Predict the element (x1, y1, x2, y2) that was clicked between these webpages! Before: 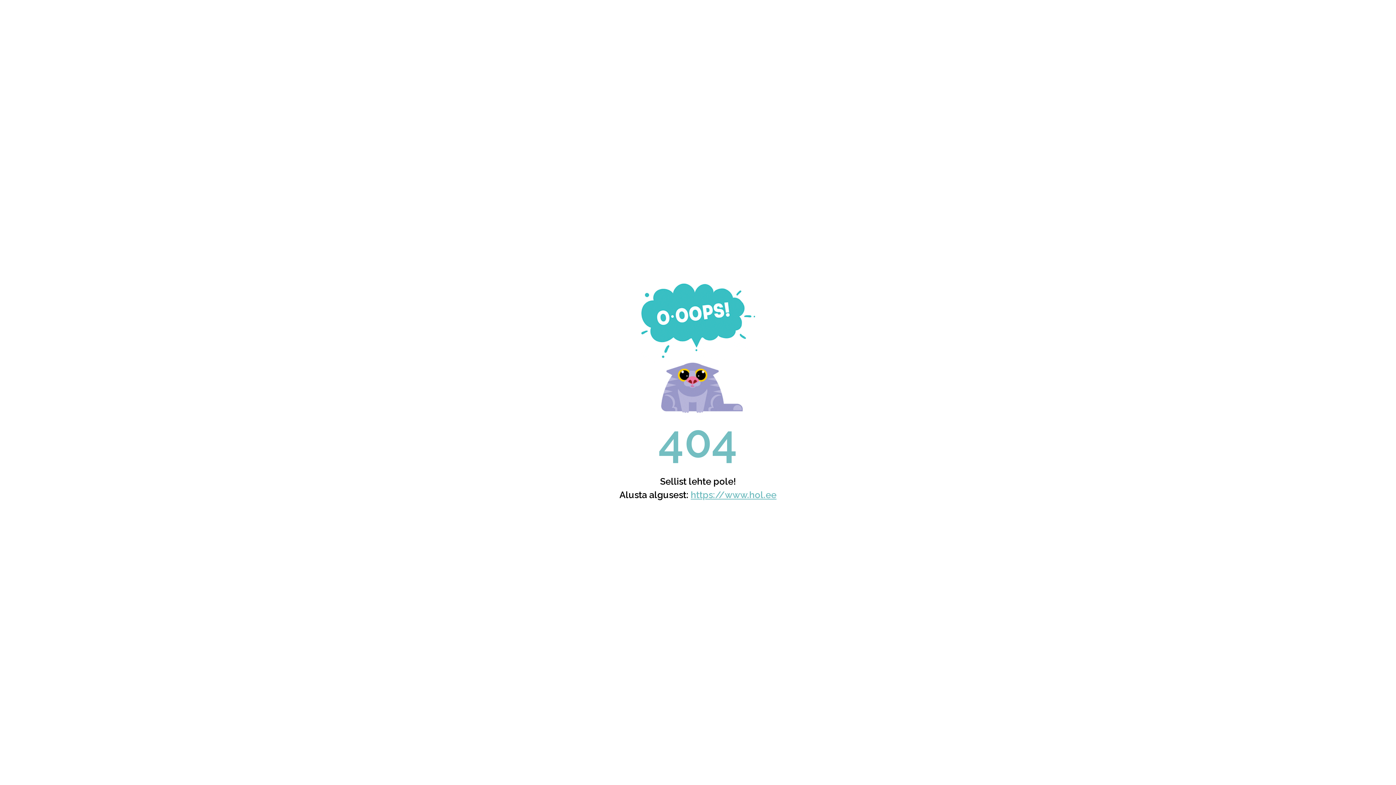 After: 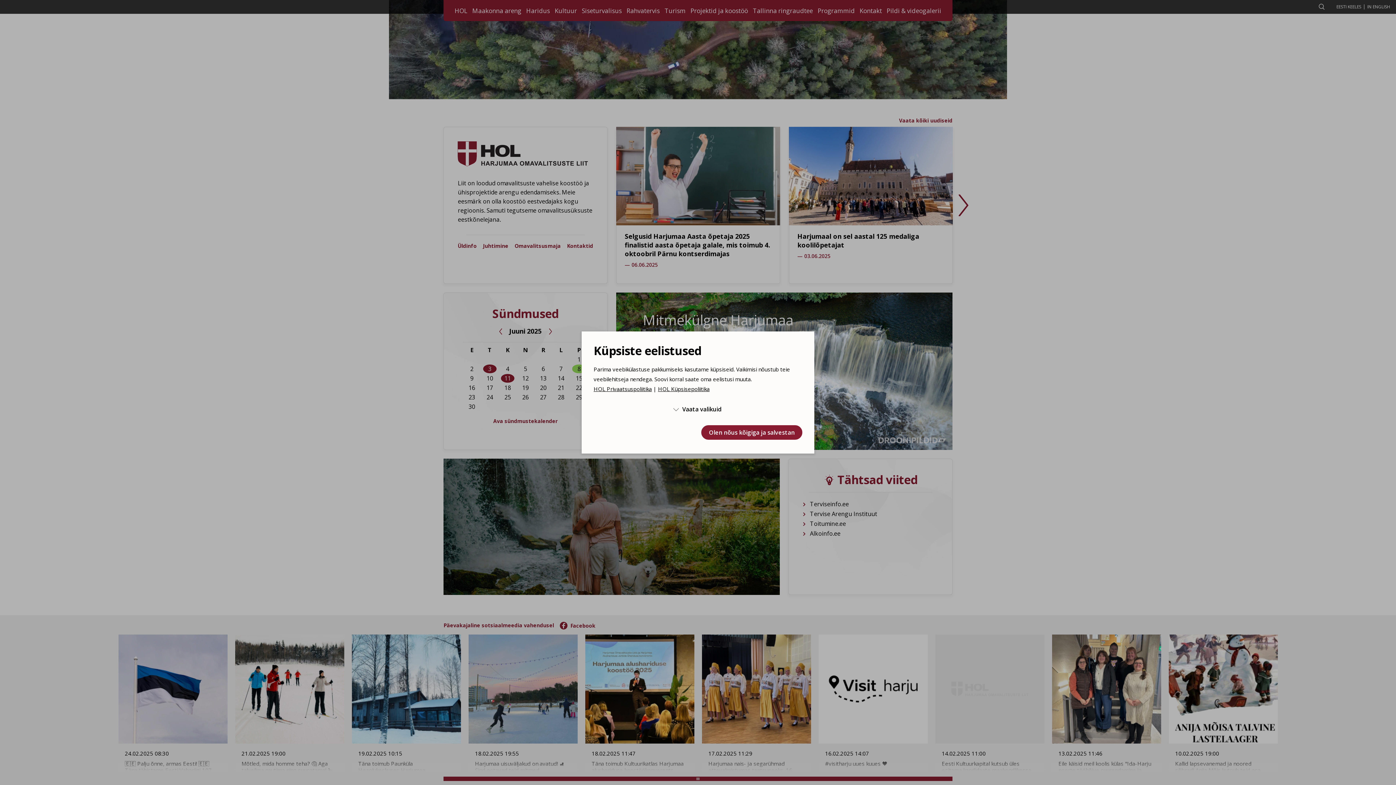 Action: label: https://www.hol.ee bbox: (690, 489, 776, 500)